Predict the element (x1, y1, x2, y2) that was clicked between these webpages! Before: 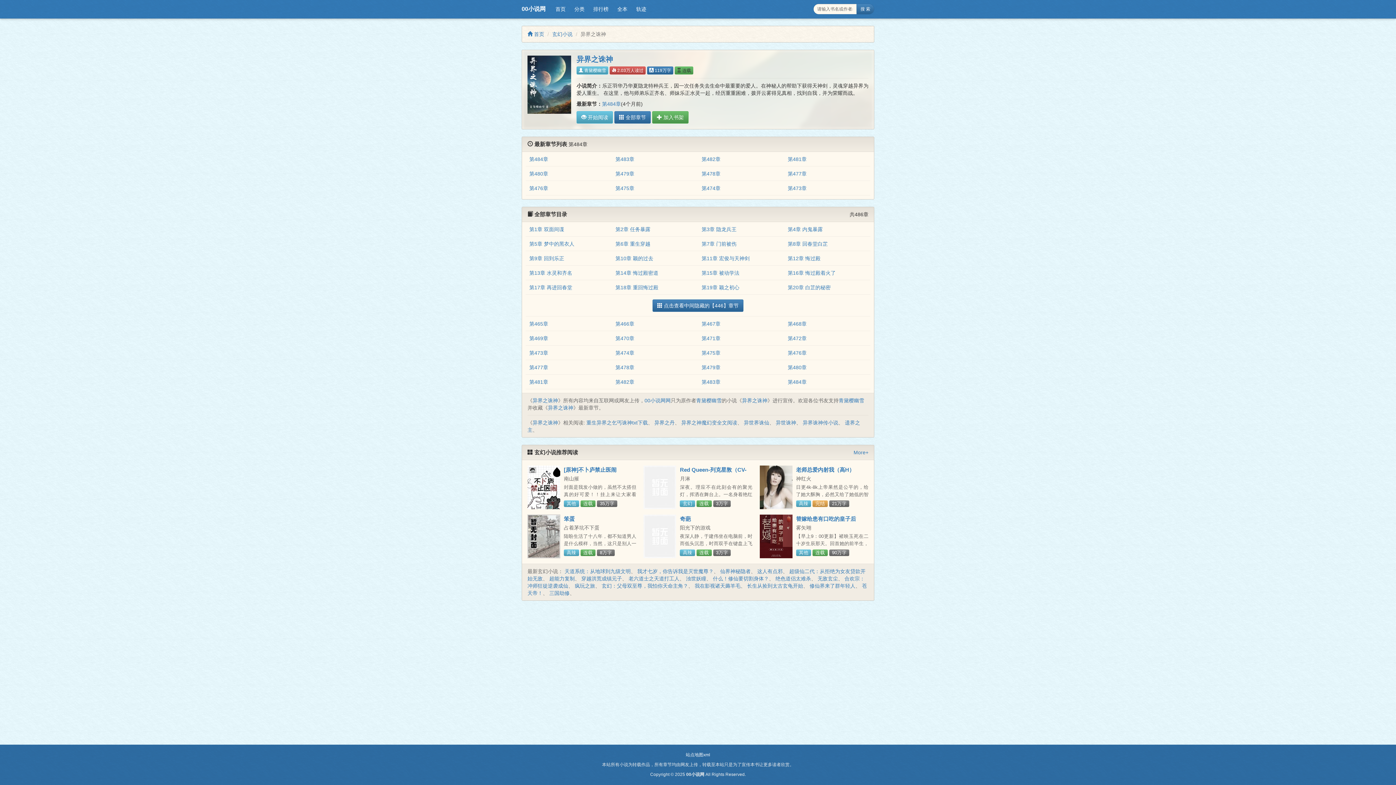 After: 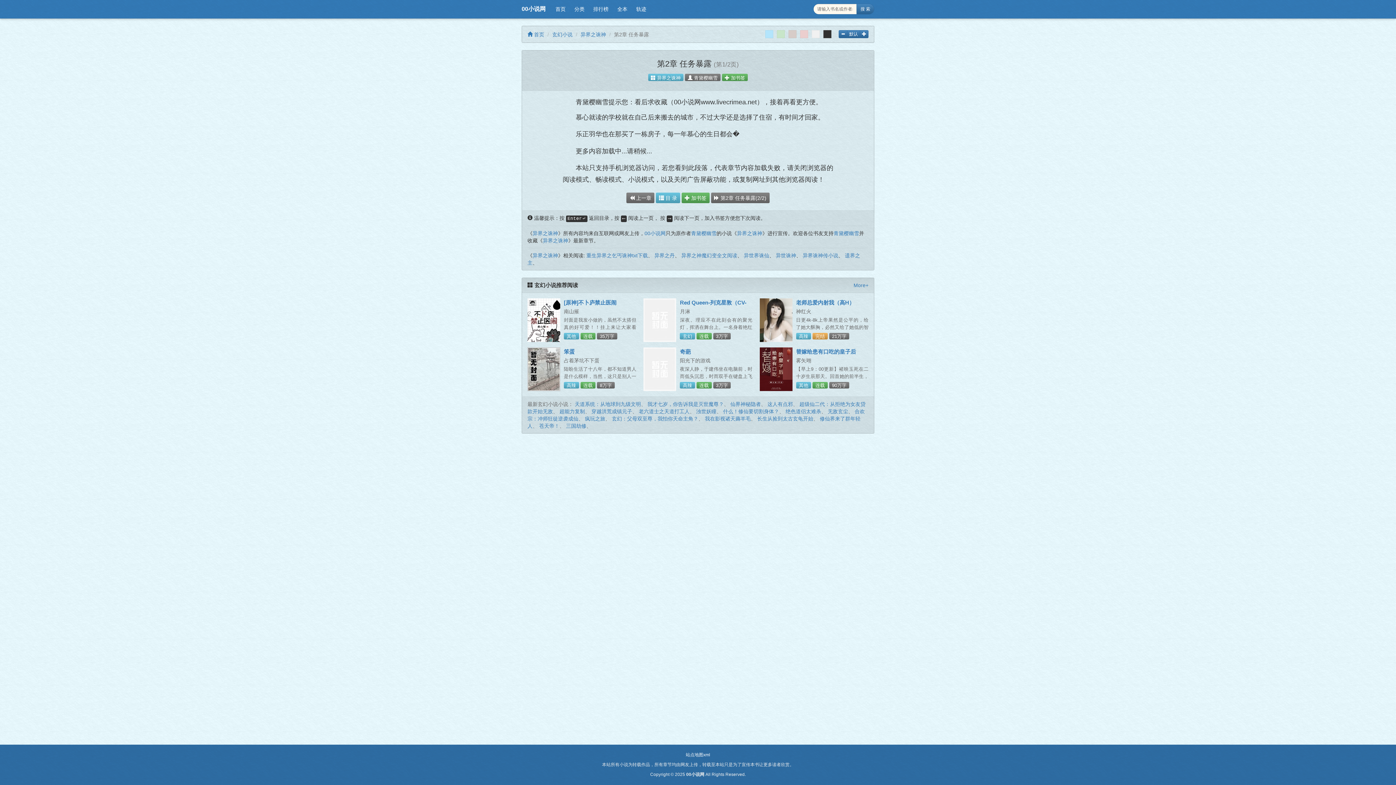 Action: label: 第2章 任务暴露 bbox: (615, 226, 650, 232)